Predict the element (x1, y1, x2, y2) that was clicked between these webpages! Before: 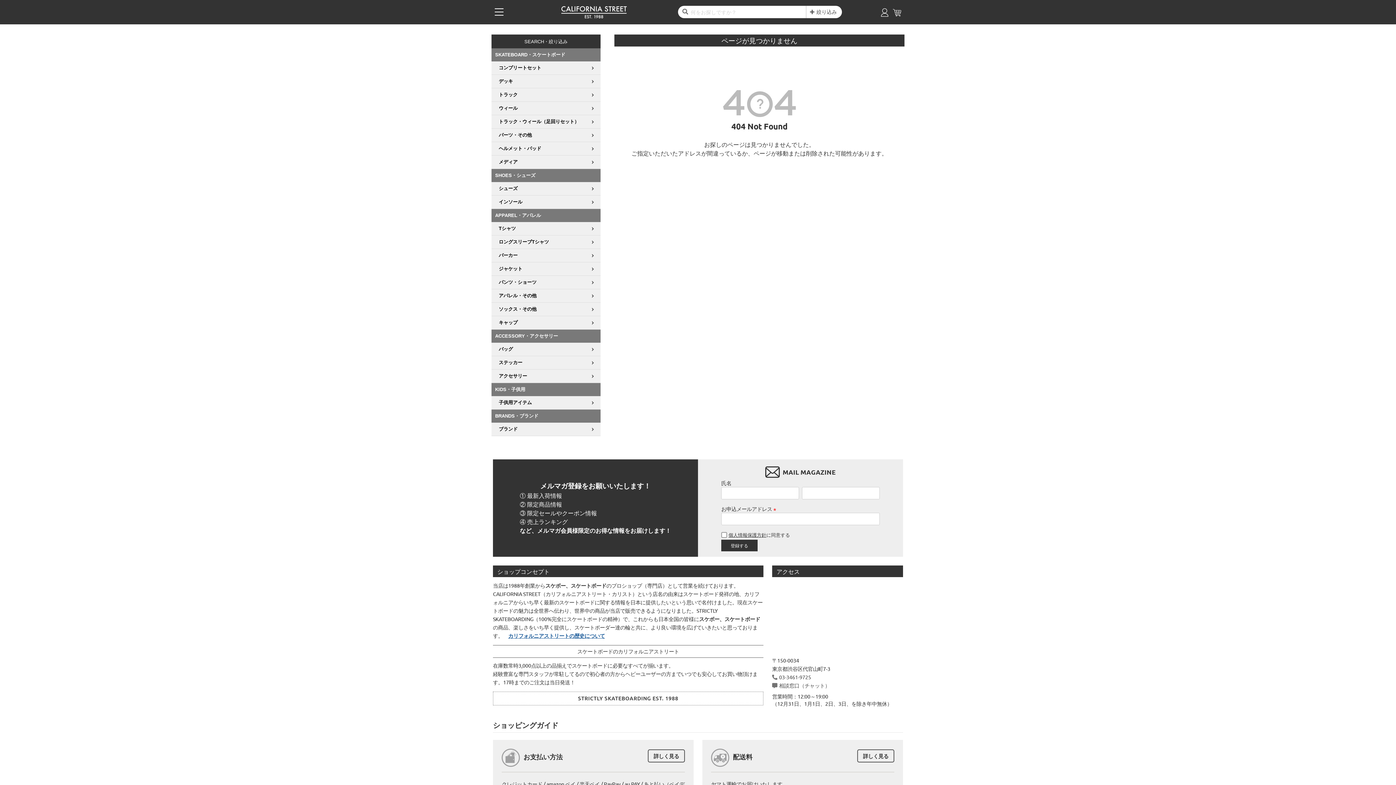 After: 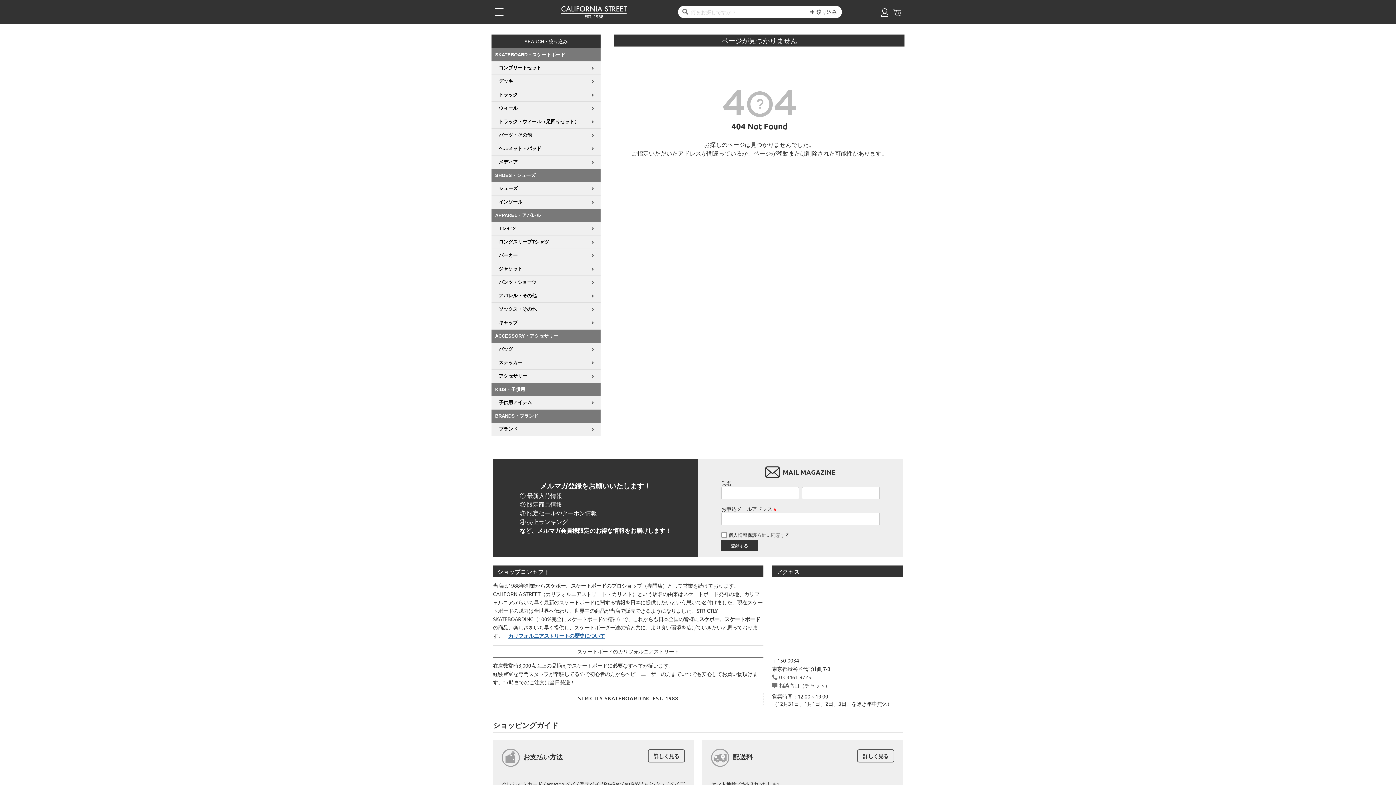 Action: label: 個人情報保護方針 bbox: (728, 532, 766, 538)